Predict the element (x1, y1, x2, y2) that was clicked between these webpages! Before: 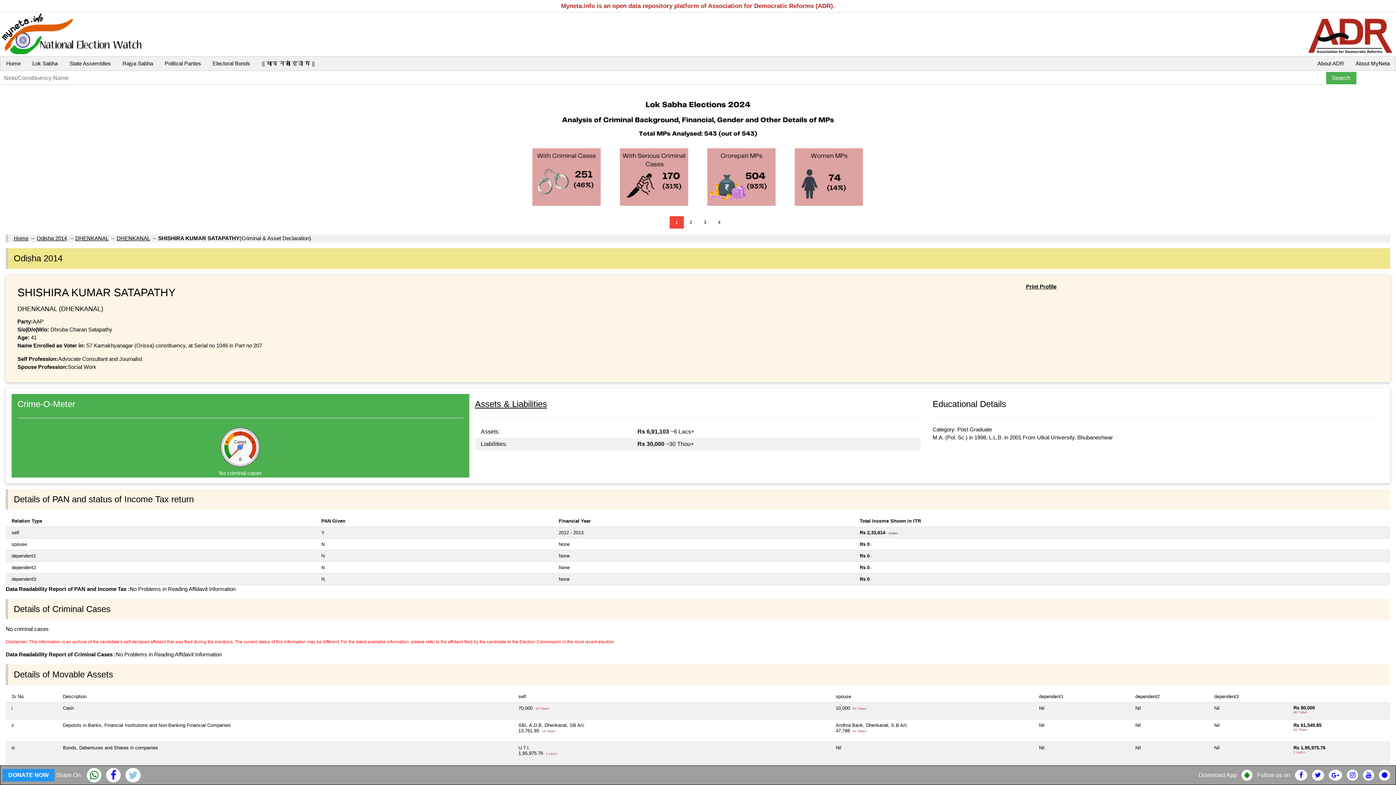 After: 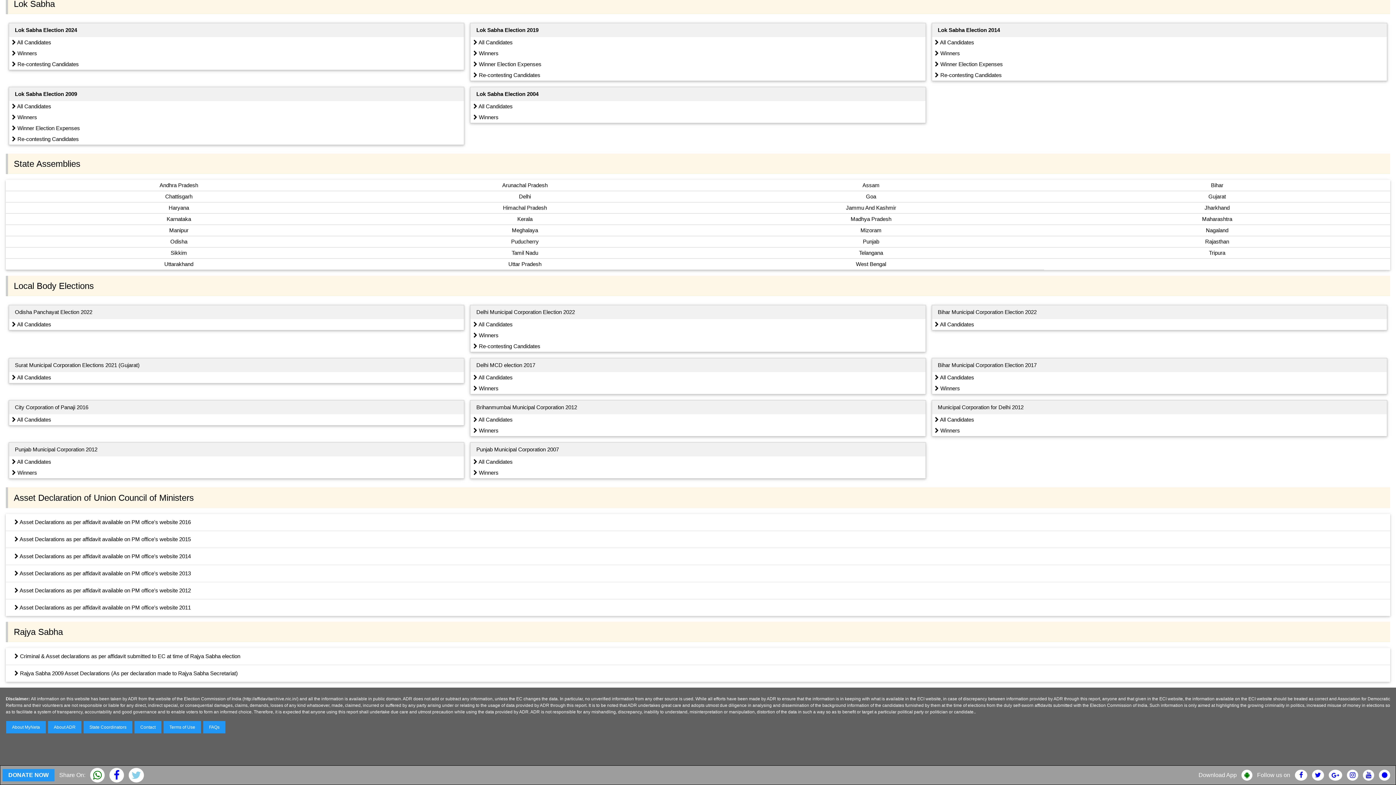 Action: bbox: (116, 56, 158, 70) label: Rajya Sabha